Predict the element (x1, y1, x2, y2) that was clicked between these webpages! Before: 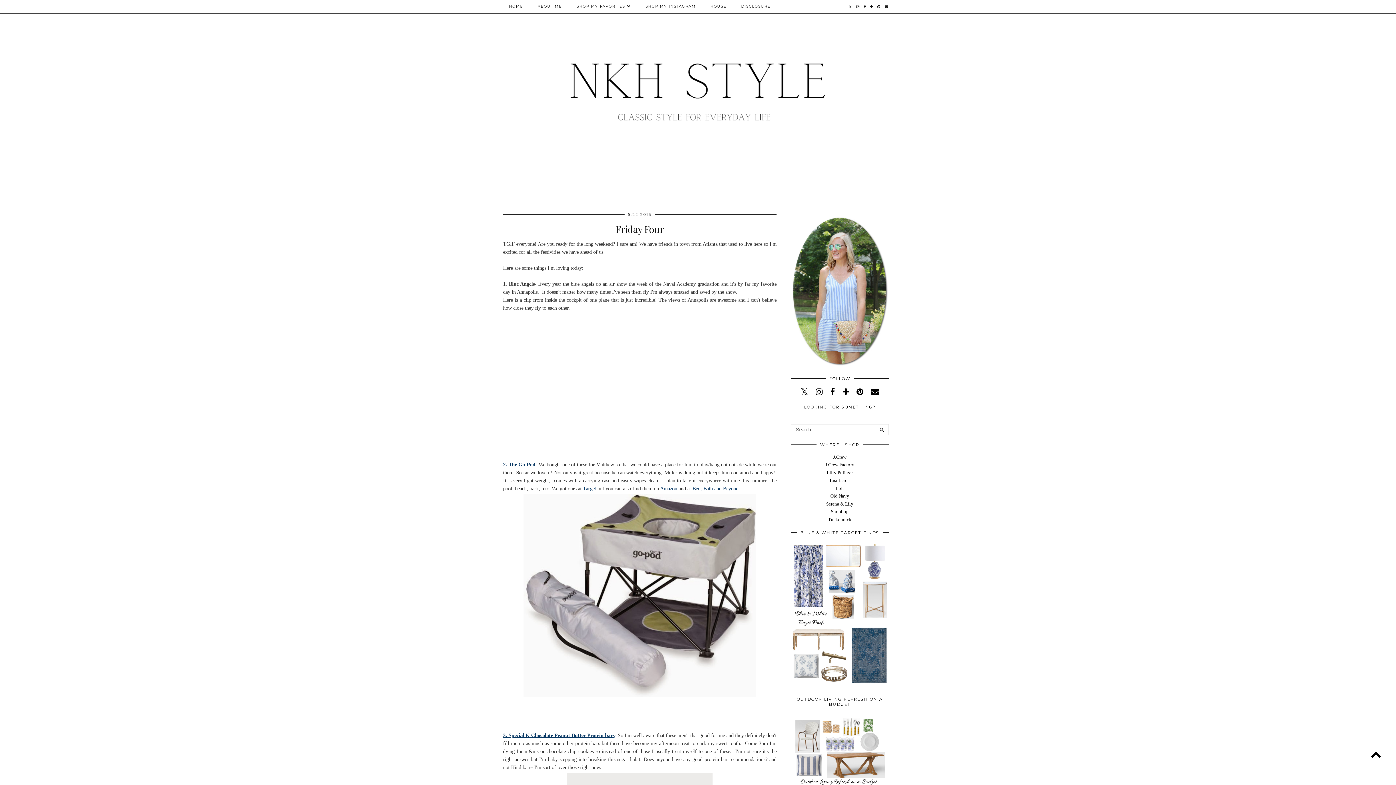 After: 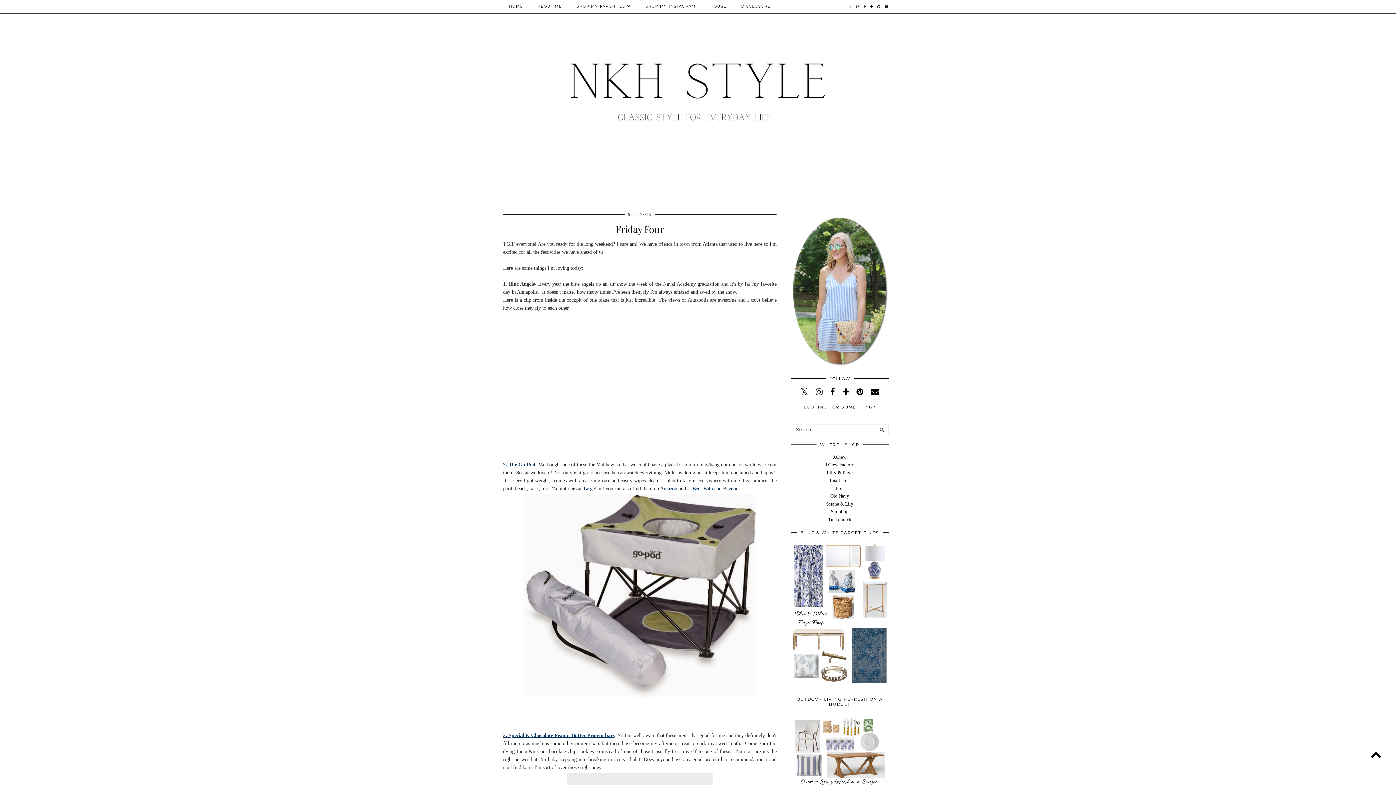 Action: bbox: (846, 0, 854, 13)